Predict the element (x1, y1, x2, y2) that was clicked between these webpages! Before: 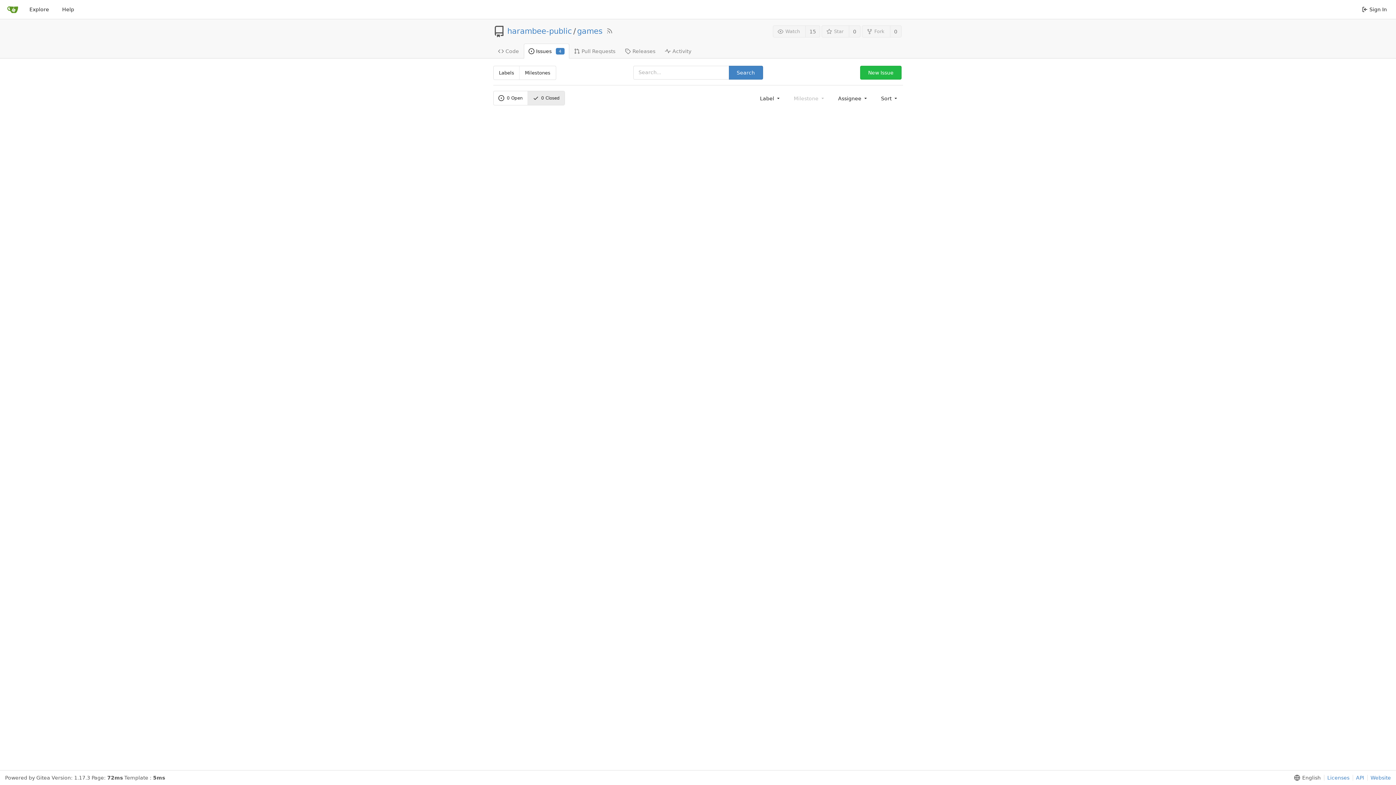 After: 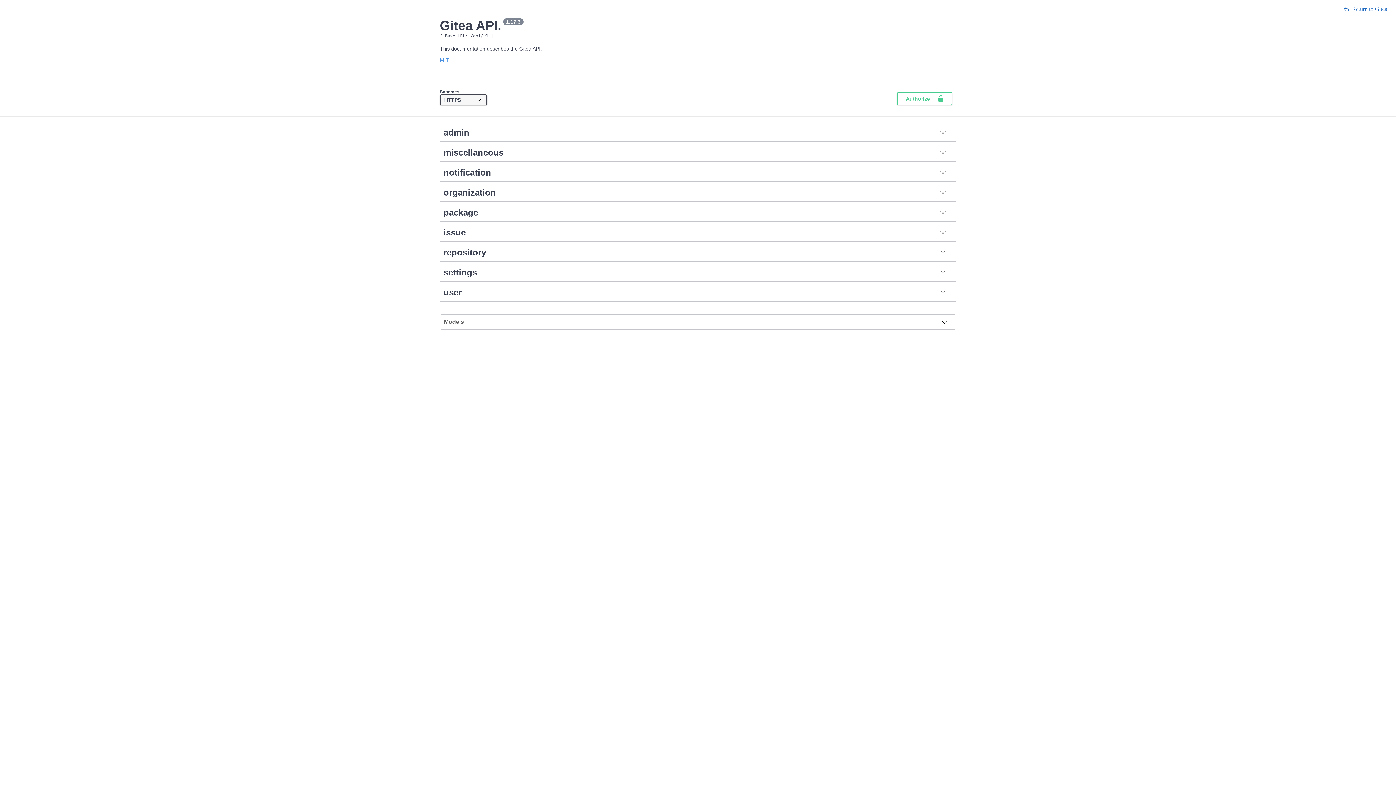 Action: label: API bbox: (1353, 775, 1364, 781)